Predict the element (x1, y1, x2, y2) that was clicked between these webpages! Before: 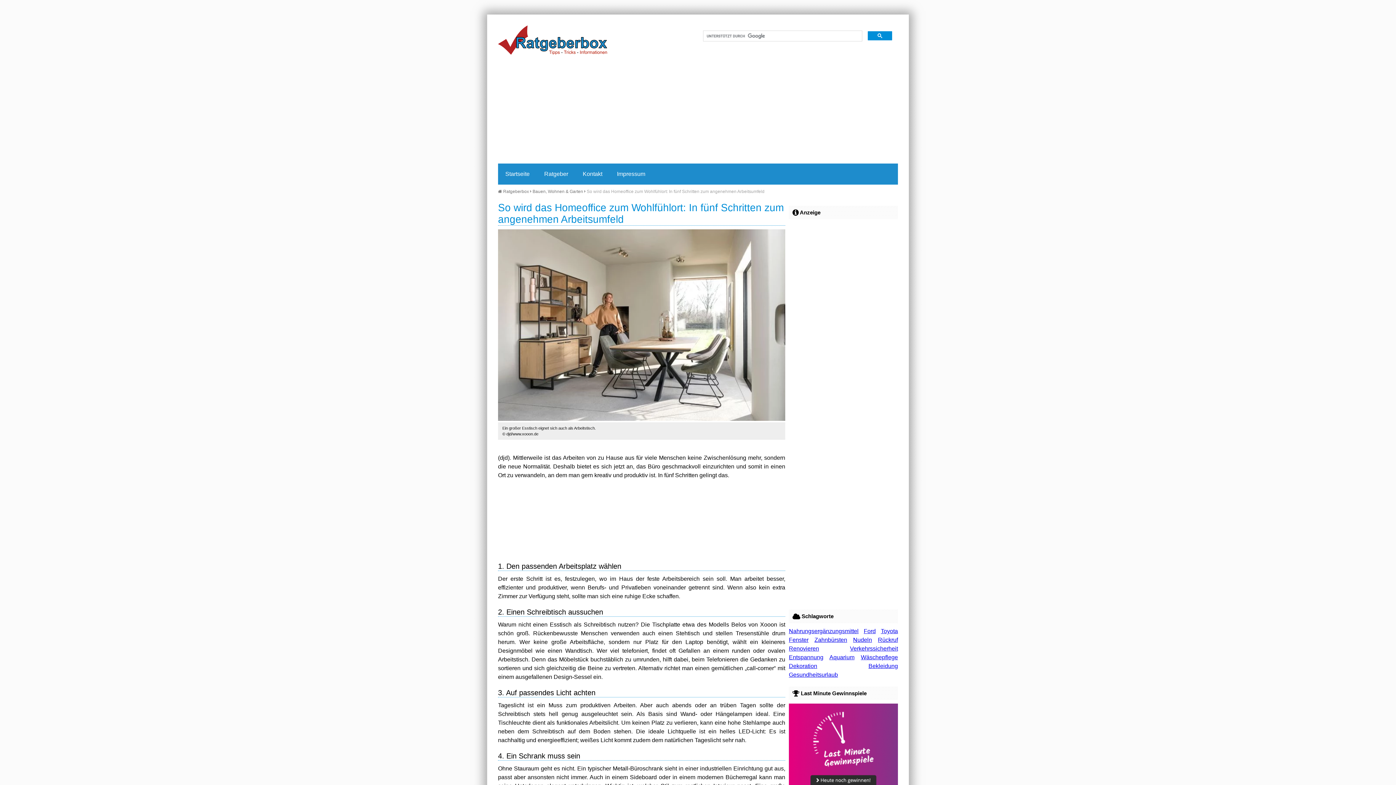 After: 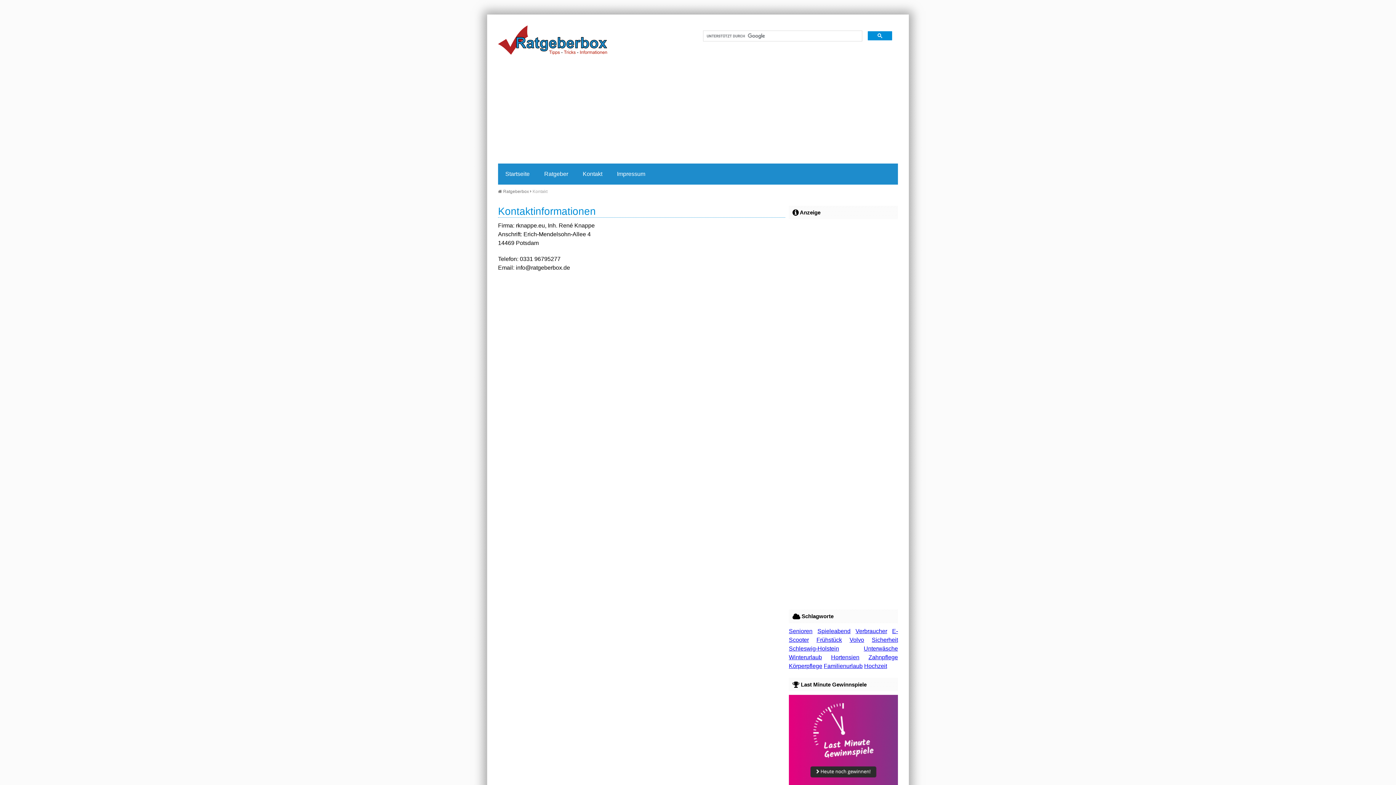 Action: bbox: (575, 163, 609, 184) label: Kontakt